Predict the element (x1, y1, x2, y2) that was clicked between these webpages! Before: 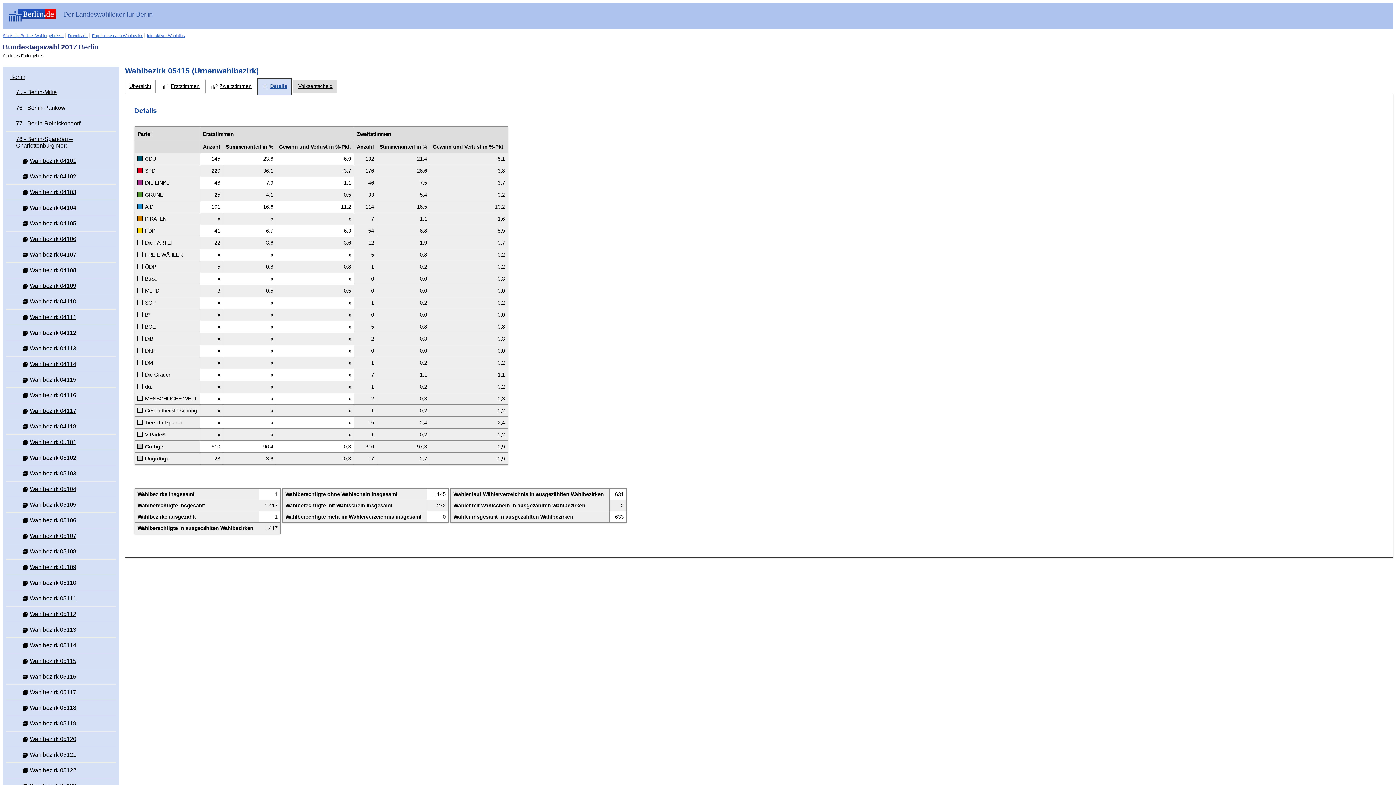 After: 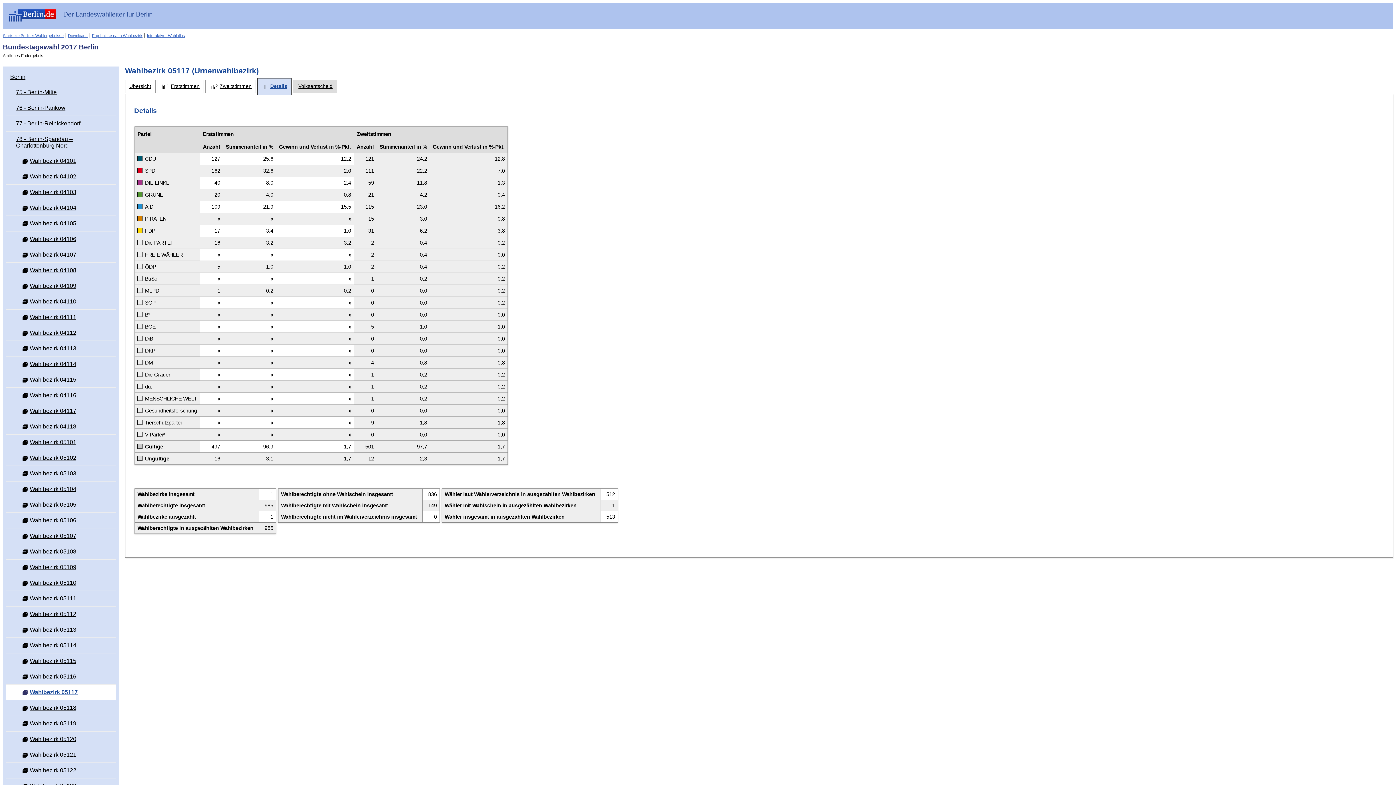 Action: label:  Wahlbezirk 05117 bbox: (17, 685, 116, 700)